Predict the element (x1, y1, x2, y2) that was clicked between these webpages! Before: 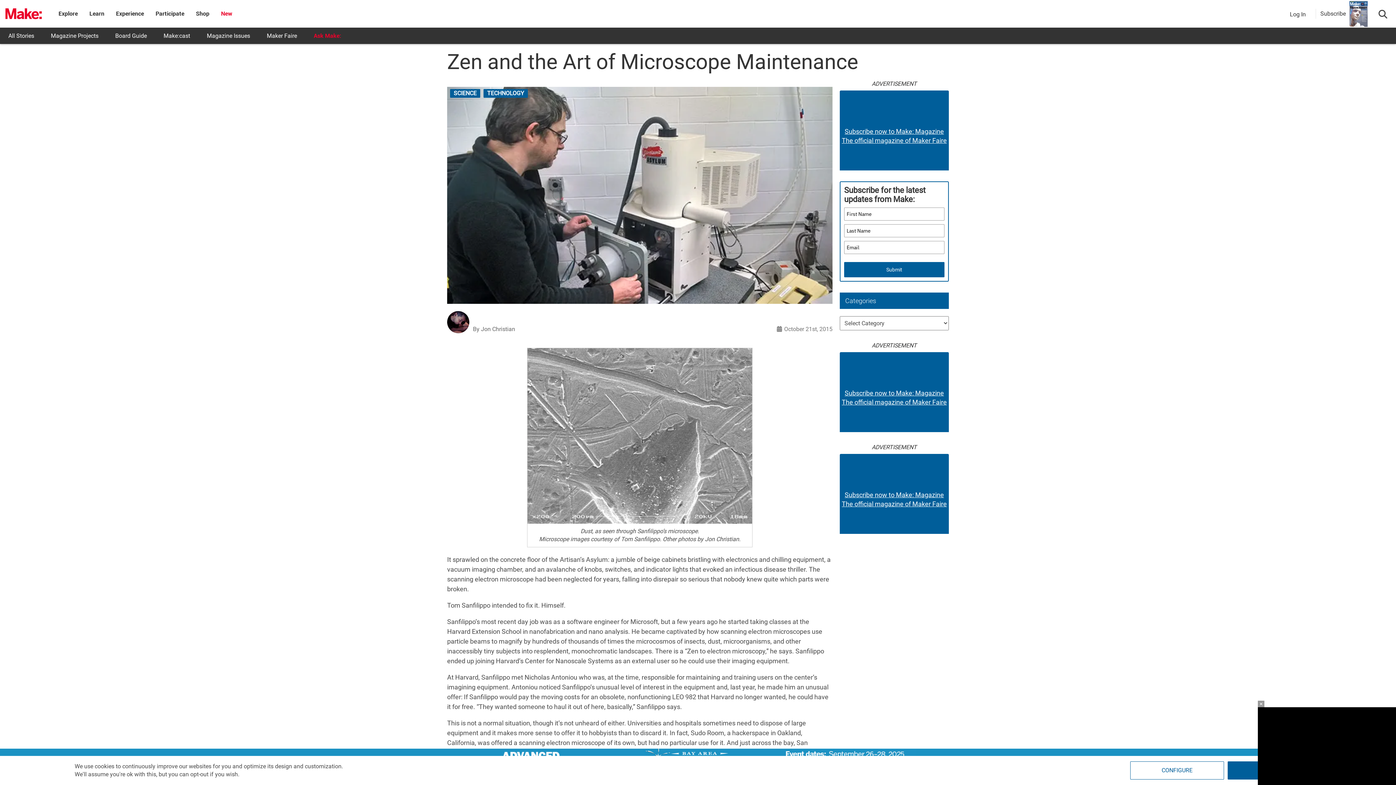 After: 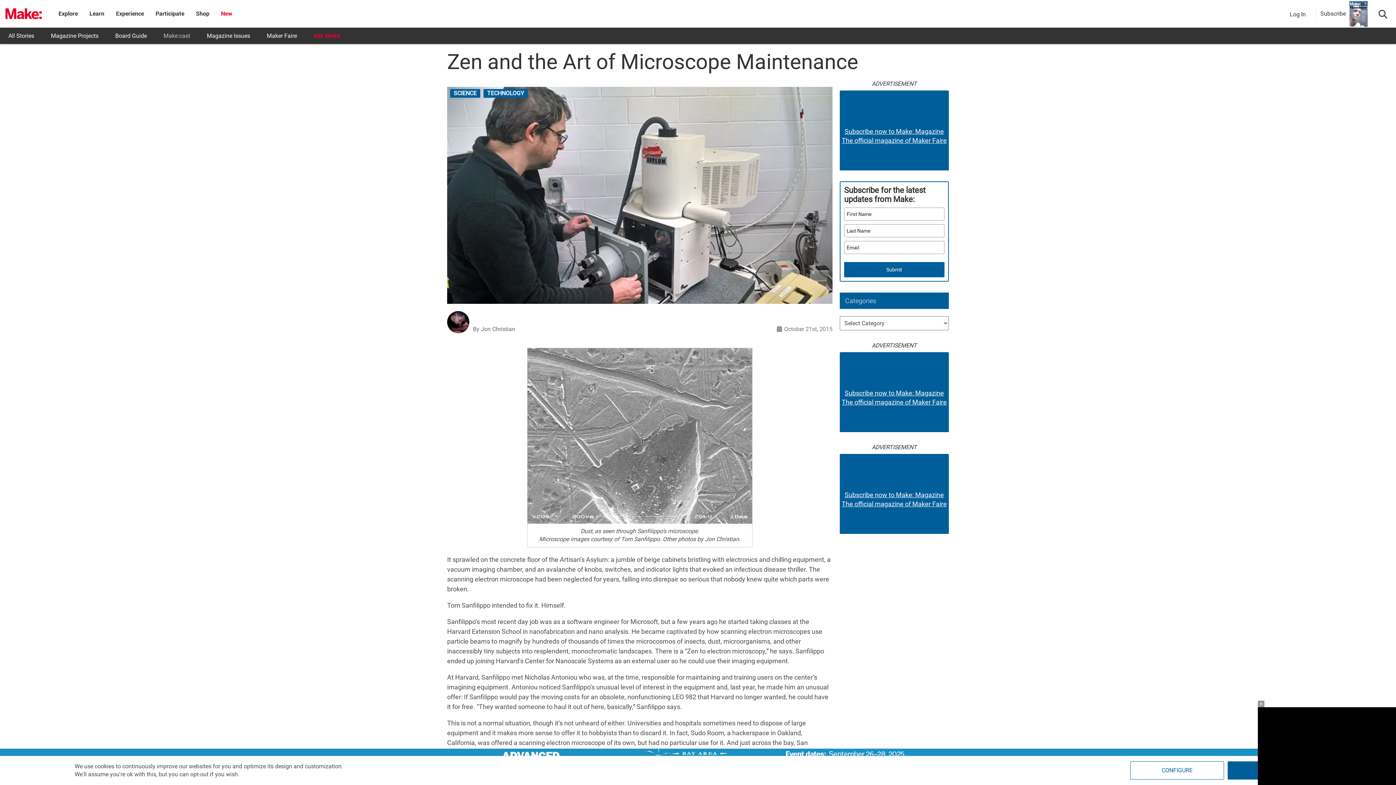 Action: bbox: (155, 27, 198, 44) label: Make:cast